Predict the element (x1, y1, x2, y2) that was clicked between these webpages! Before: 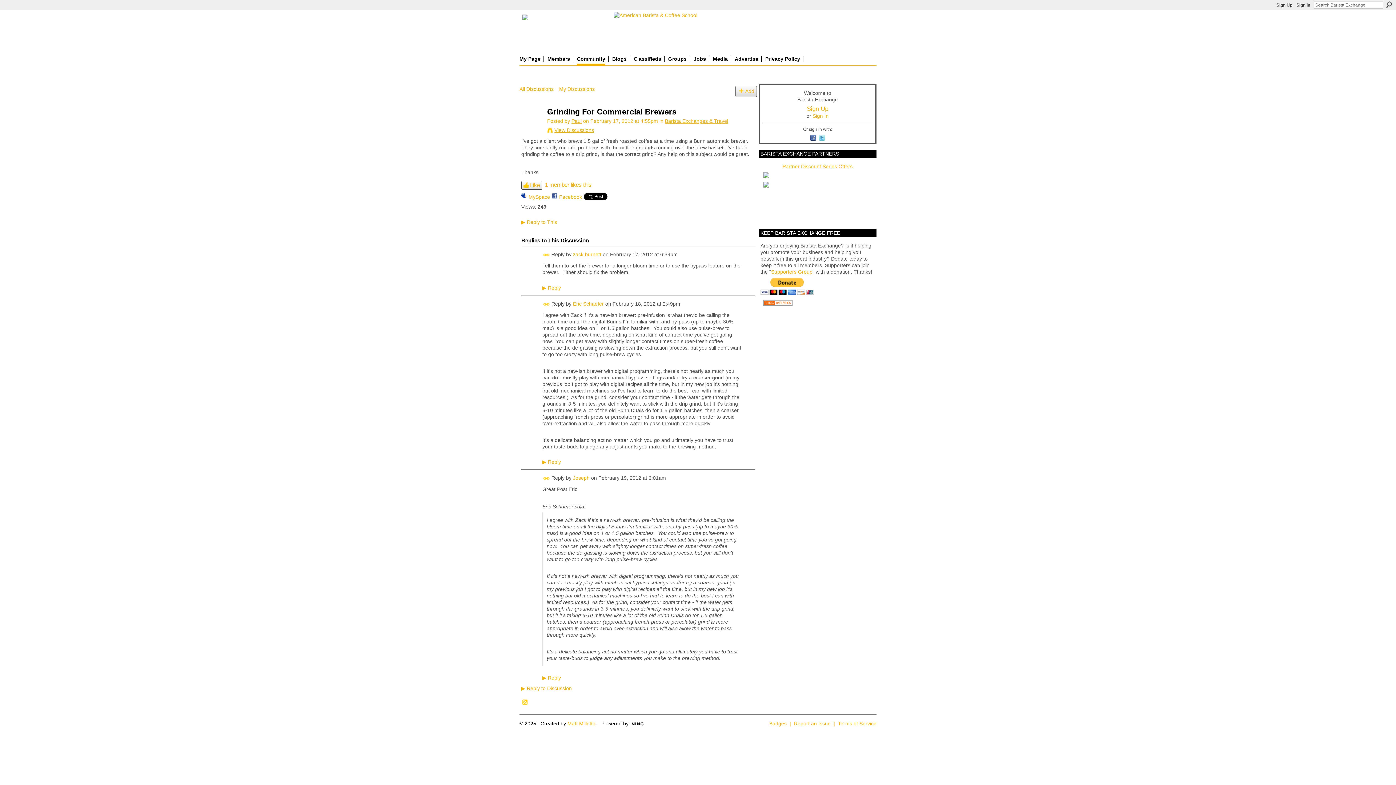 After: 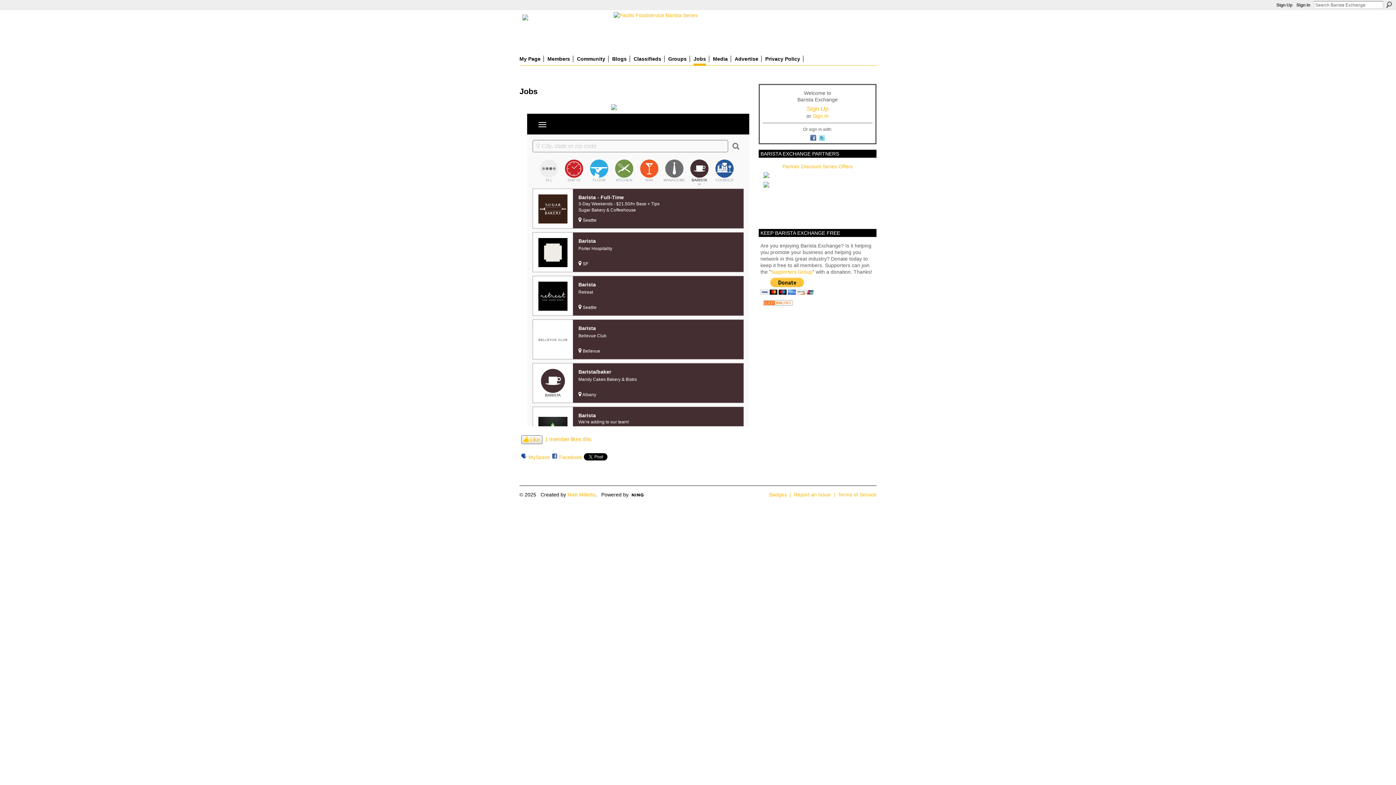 Action: bbox: (693, 55, 706, 62) label: Jobs